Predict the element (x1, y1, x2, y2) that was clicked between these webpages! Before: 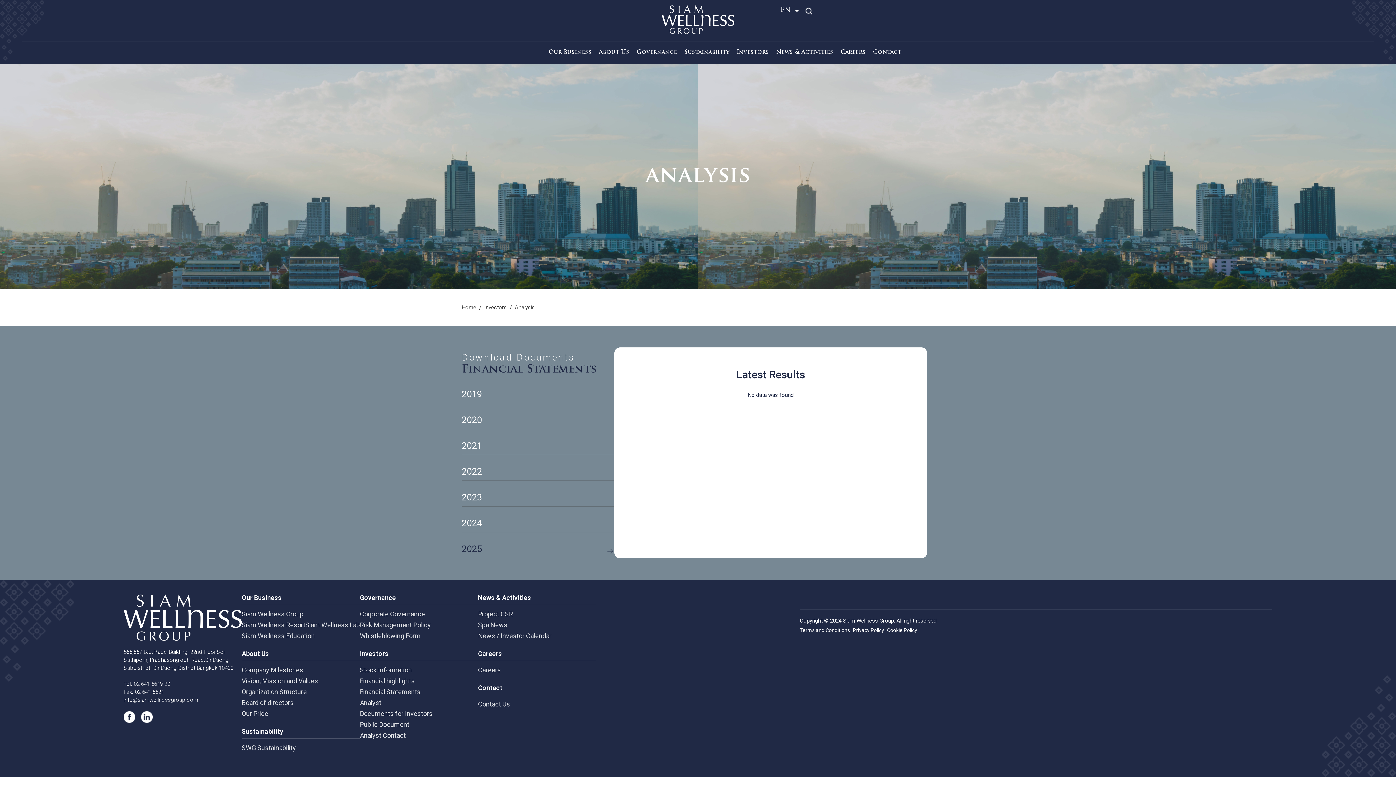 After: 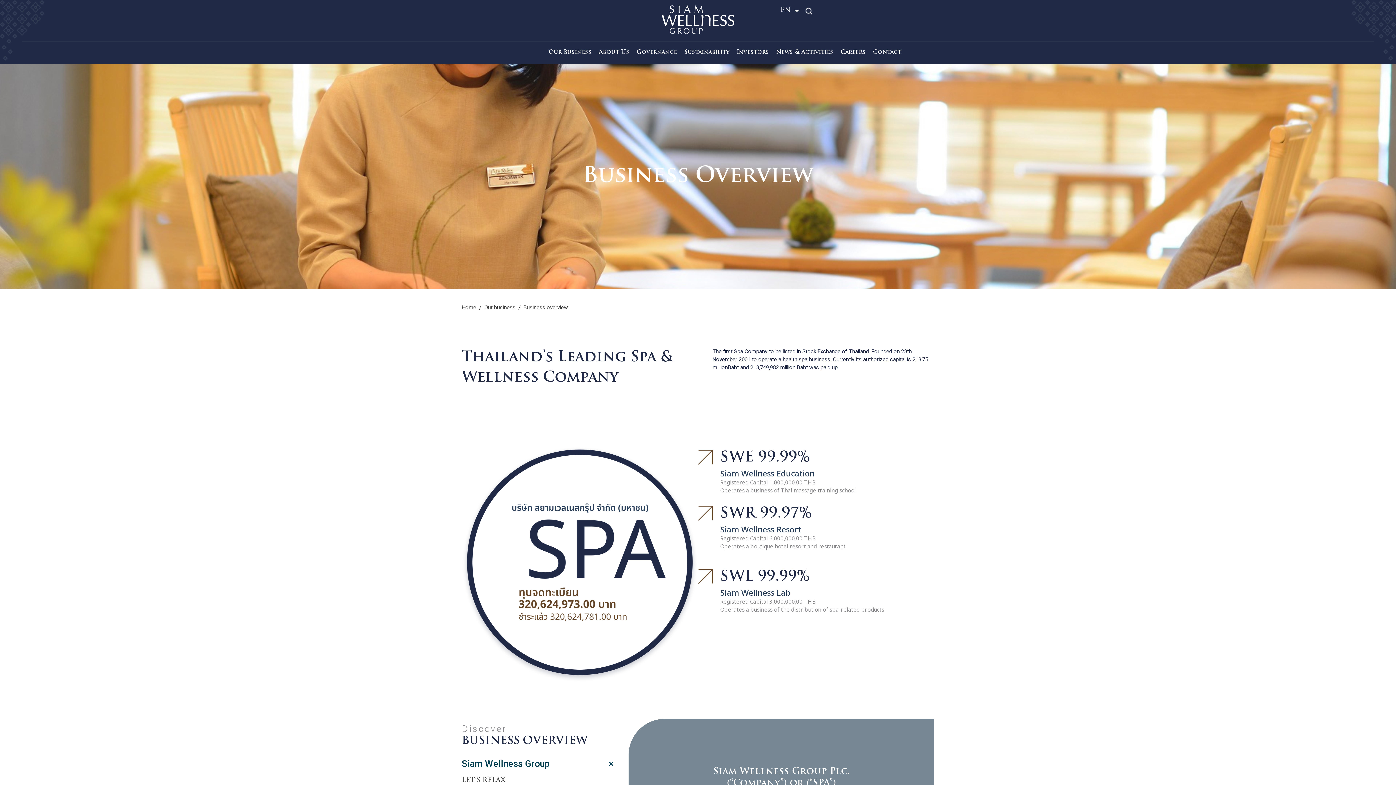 Action: bbox: (545, 45, 595, 60) label: Our Business